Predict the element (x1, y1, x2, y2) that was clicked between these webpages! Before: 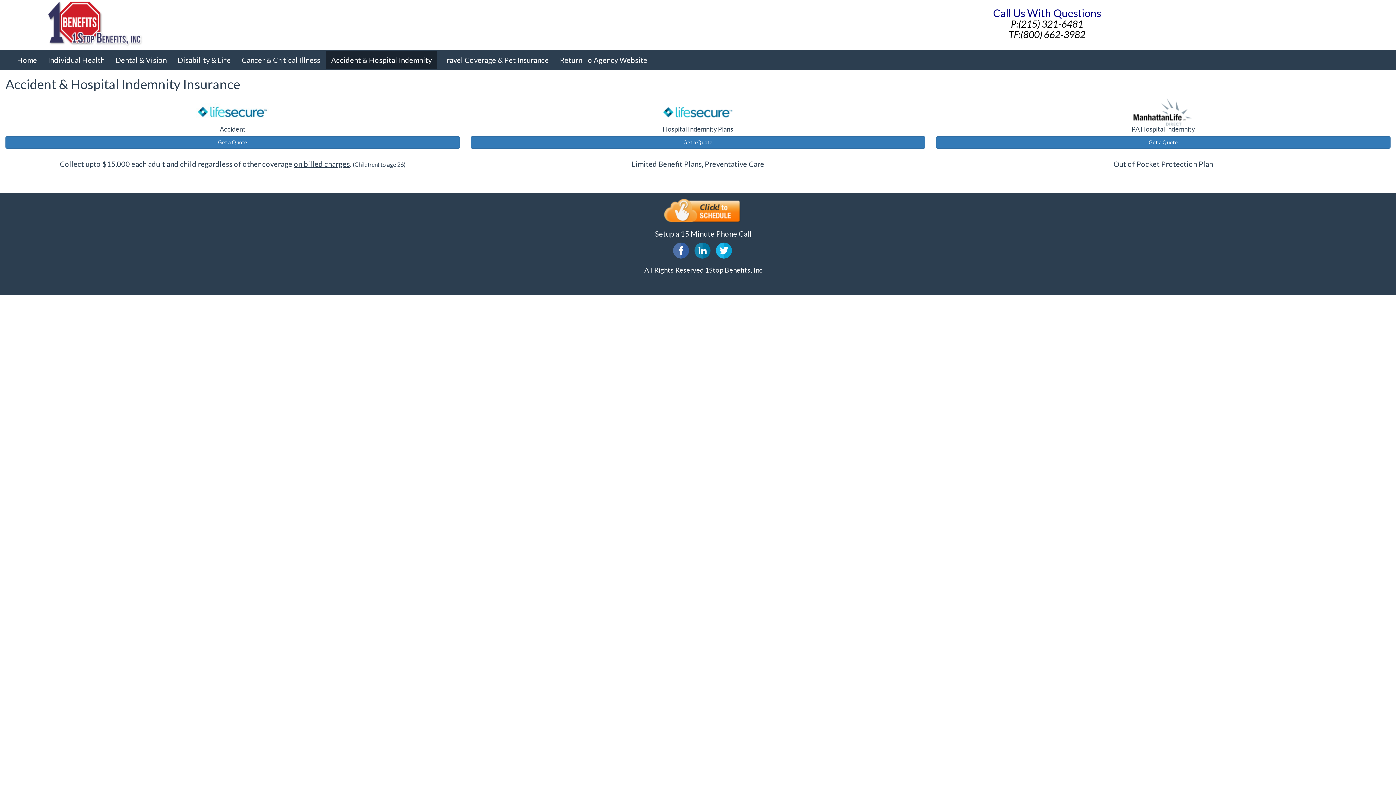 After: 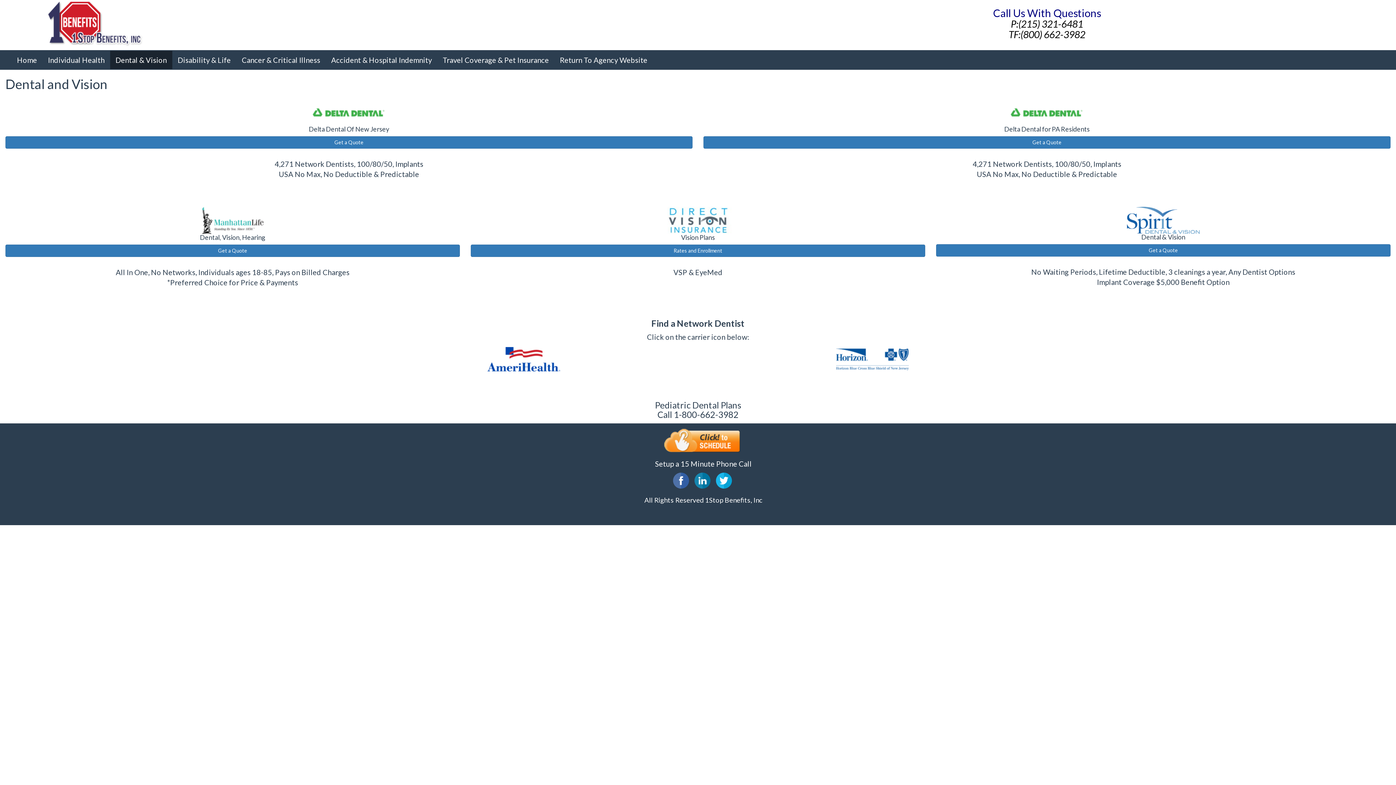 Action: bbox: (110, 50, 172, 69) label: Dental & Vision